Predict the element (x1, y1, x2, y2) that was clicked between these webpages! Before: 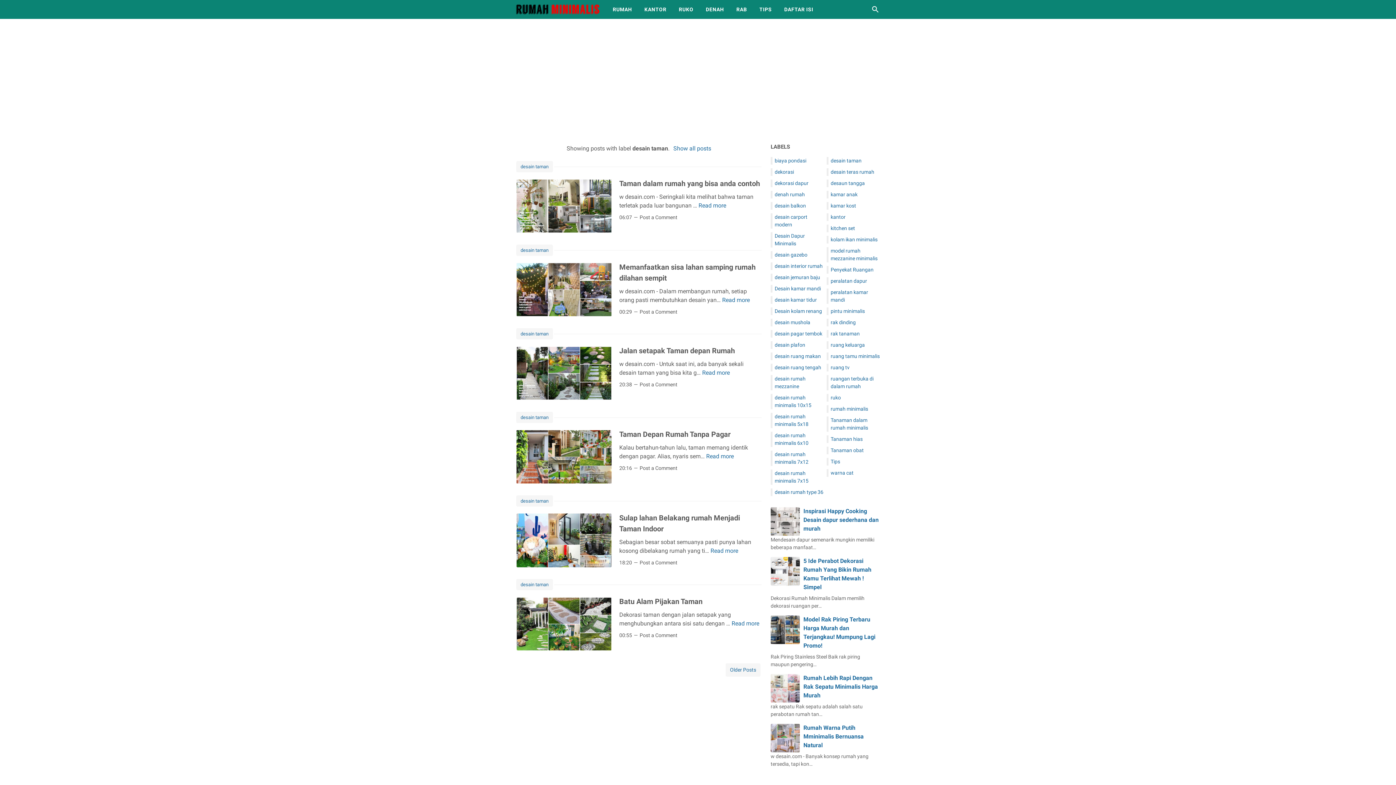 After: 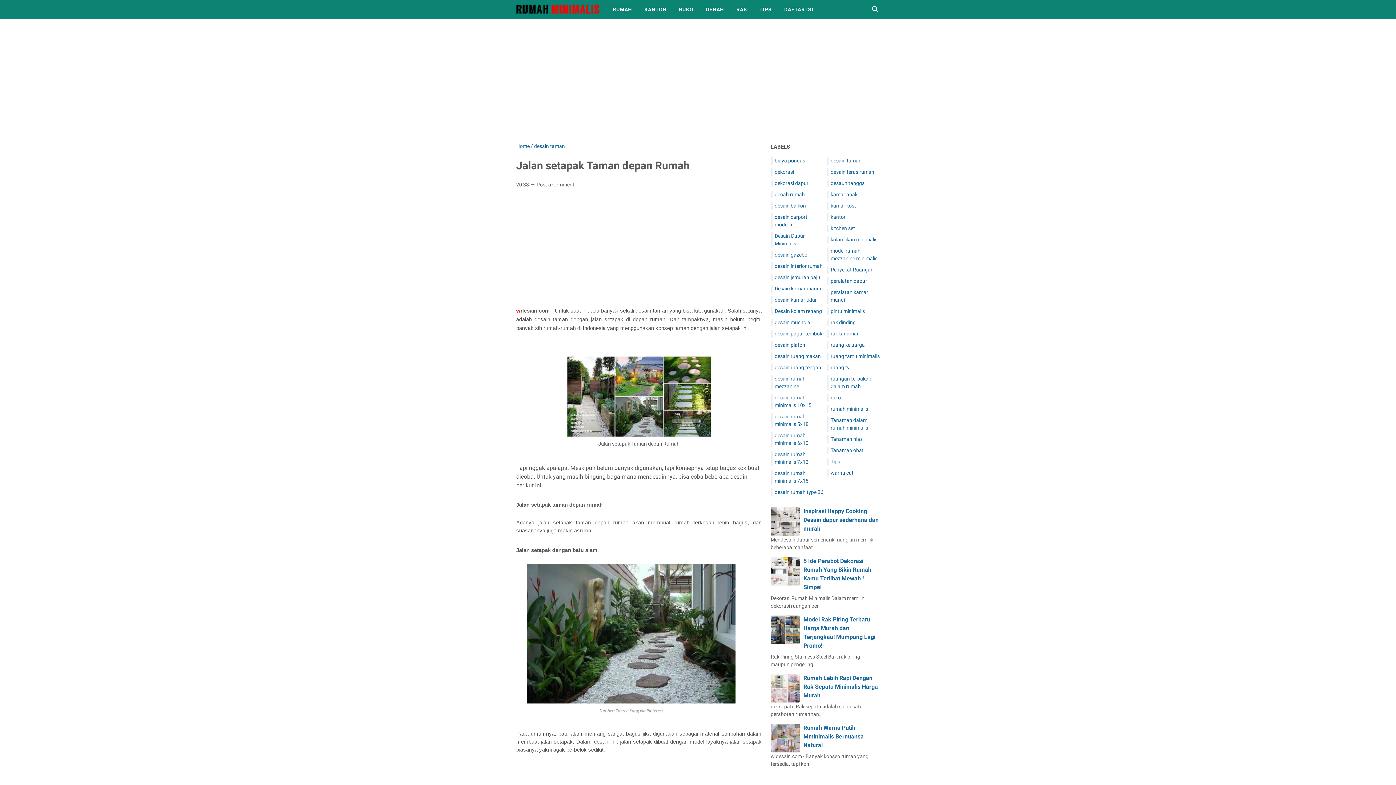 Action: label: Read more
Jalan setapak Taman depan Rumah bbox: (702, 369, 730, 376)